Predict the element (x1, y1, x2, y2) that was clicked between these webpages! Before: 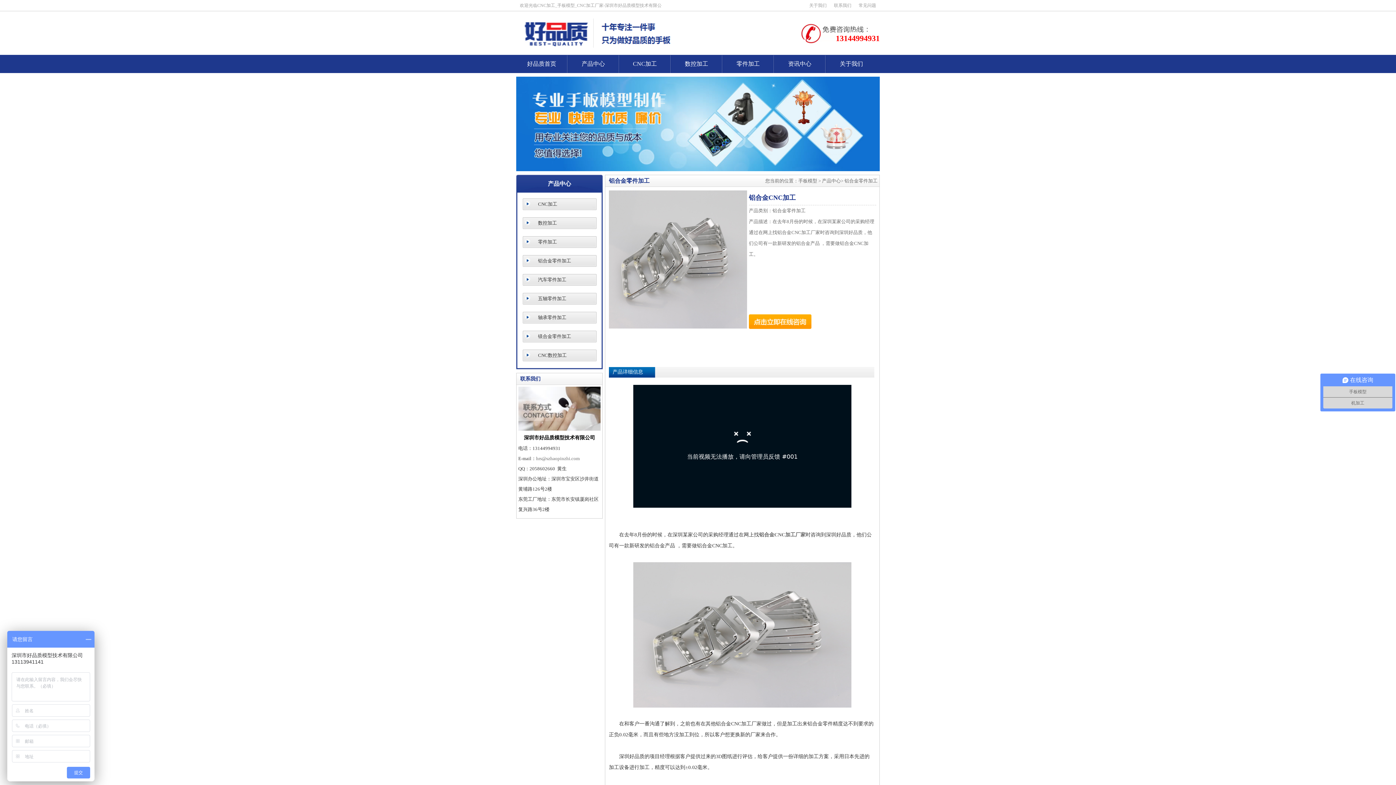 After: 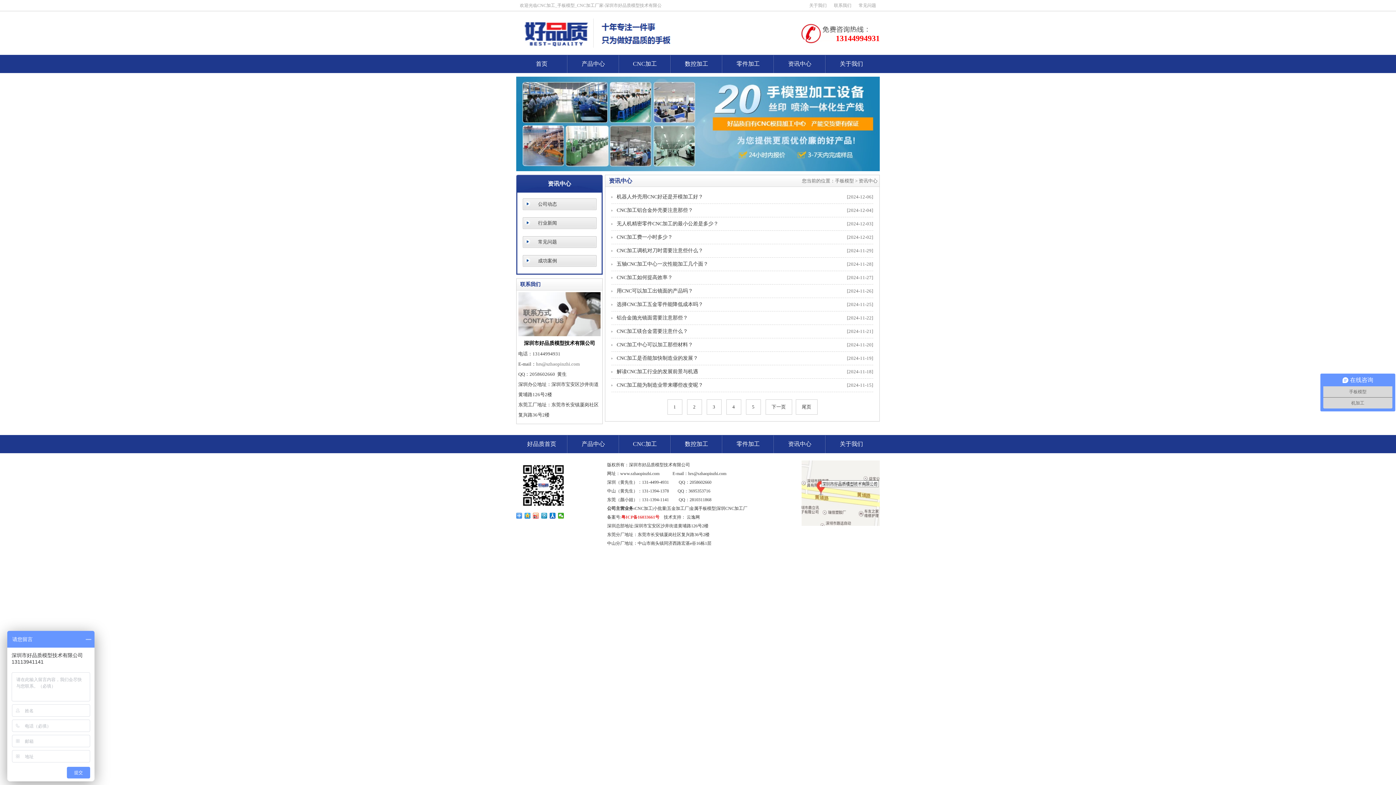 Action: label: 资讯中心 bbox: (774, 54, 825, 73)